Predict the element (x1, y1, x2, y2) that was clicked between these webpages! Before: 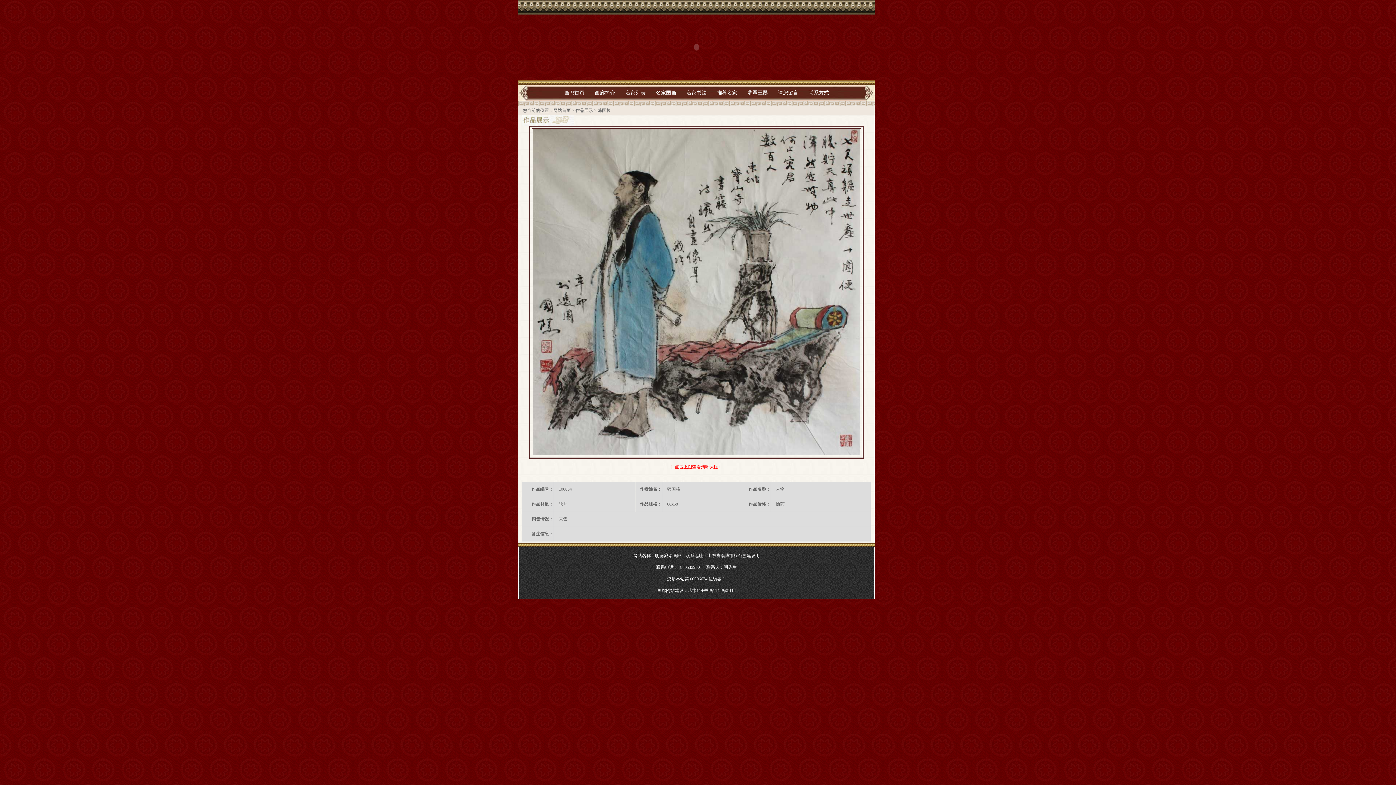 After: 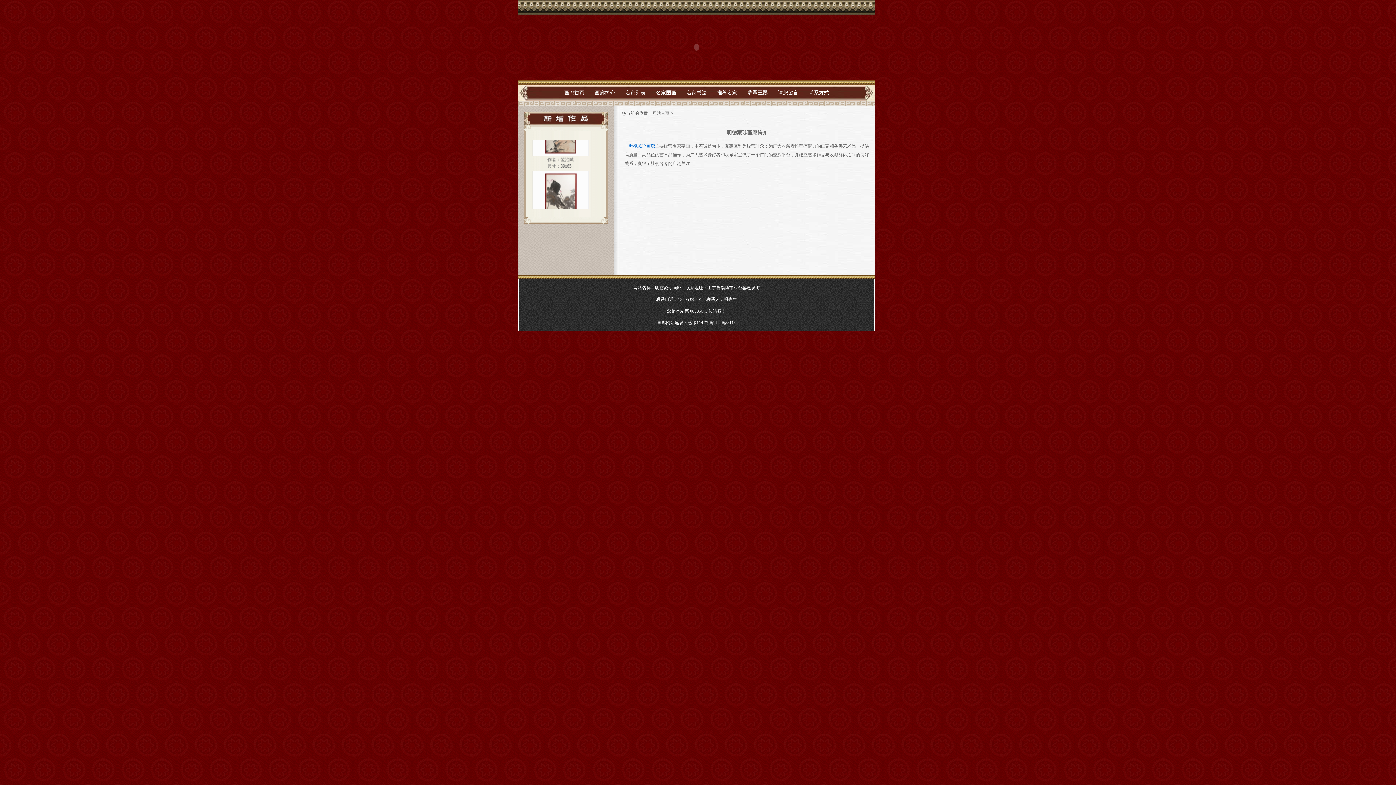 Action: bbox: (594, 90, 615, 95) label: 画廊简介